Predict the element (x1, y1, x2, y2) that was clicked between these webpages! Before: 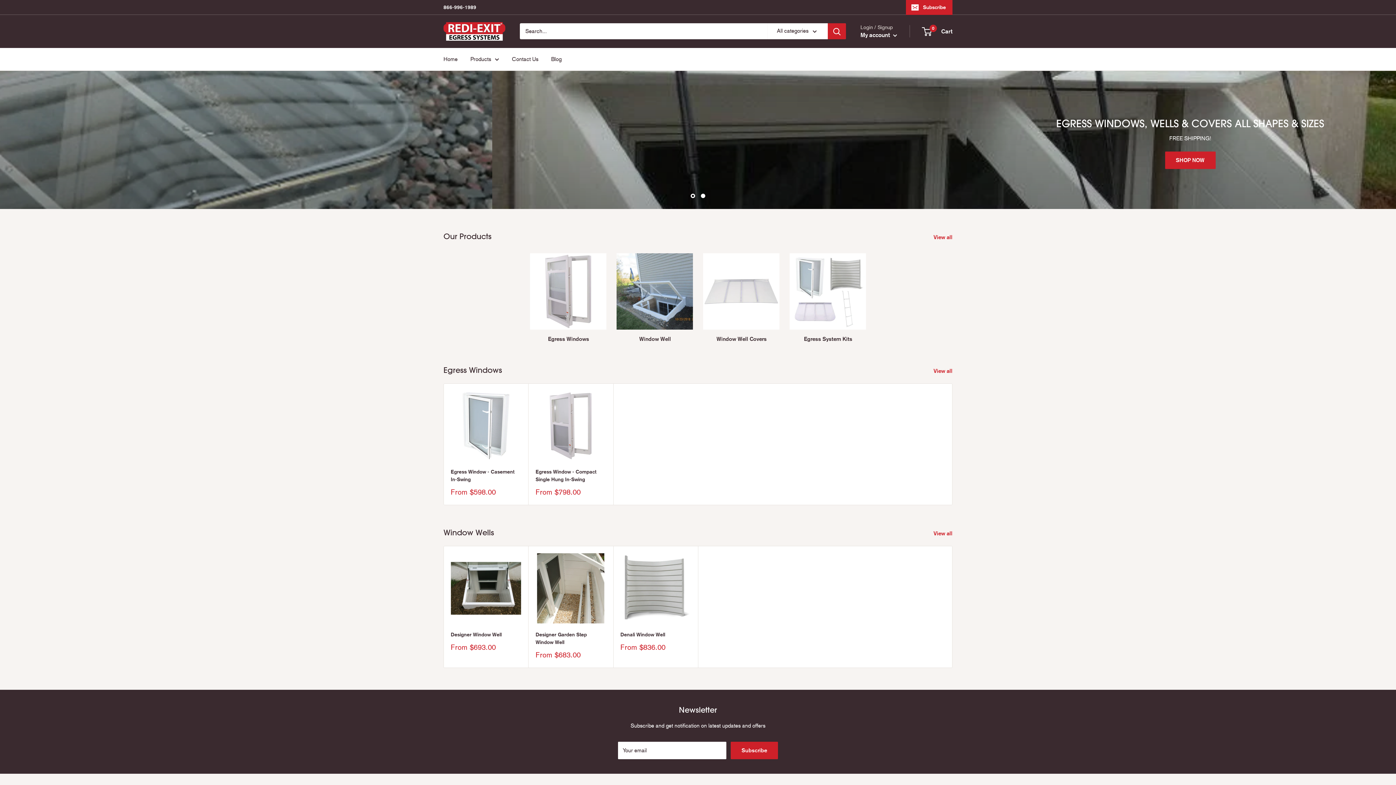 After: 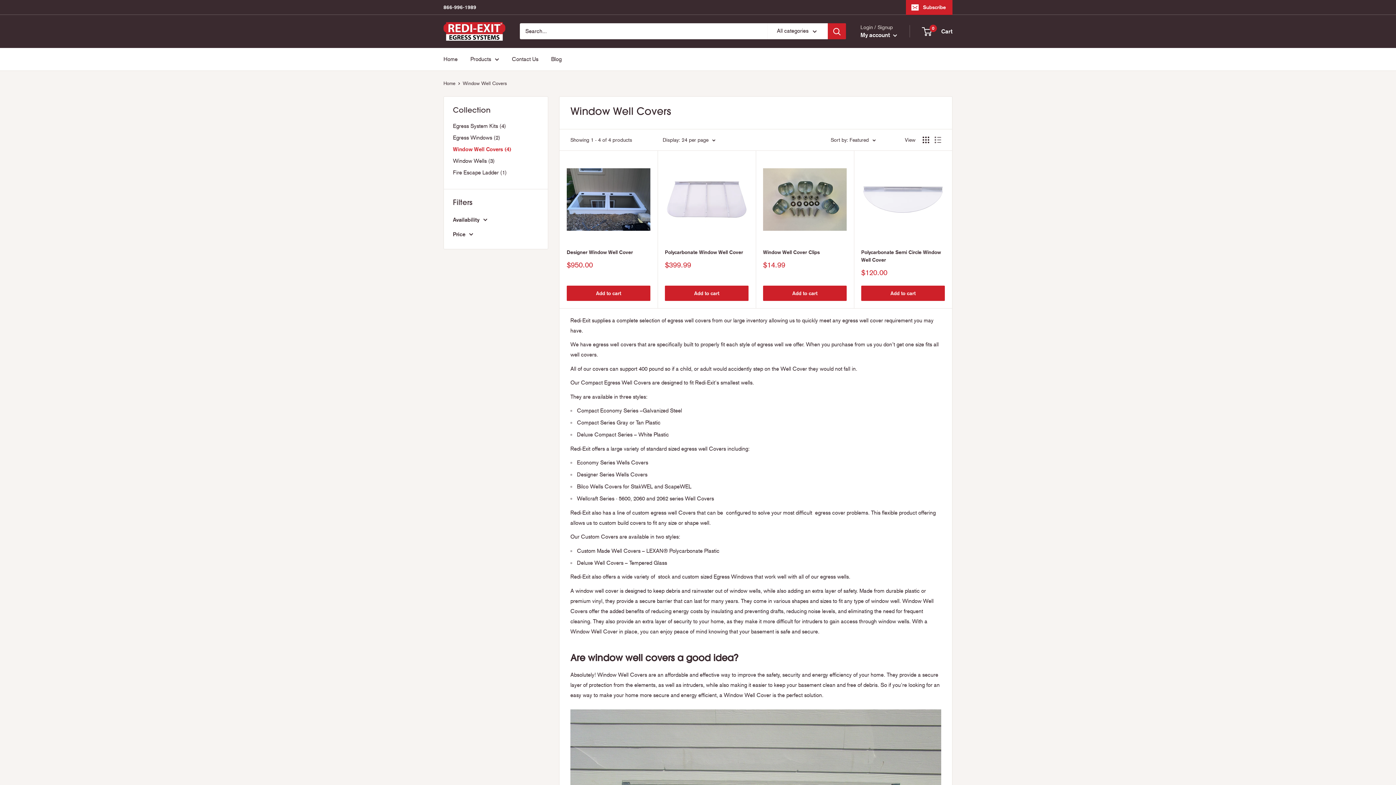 Action: bbox: (698, 253, 784, 342) label: Window Well Covers 